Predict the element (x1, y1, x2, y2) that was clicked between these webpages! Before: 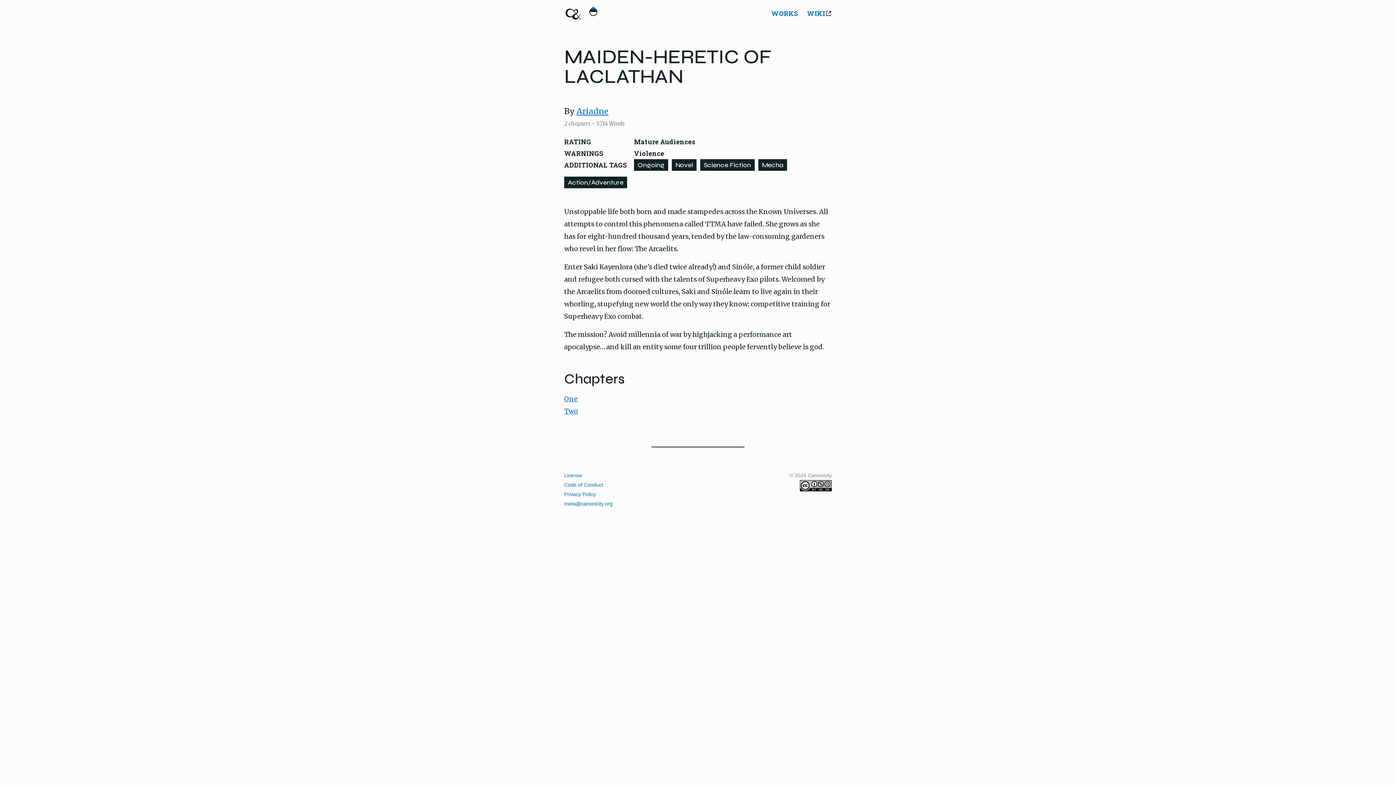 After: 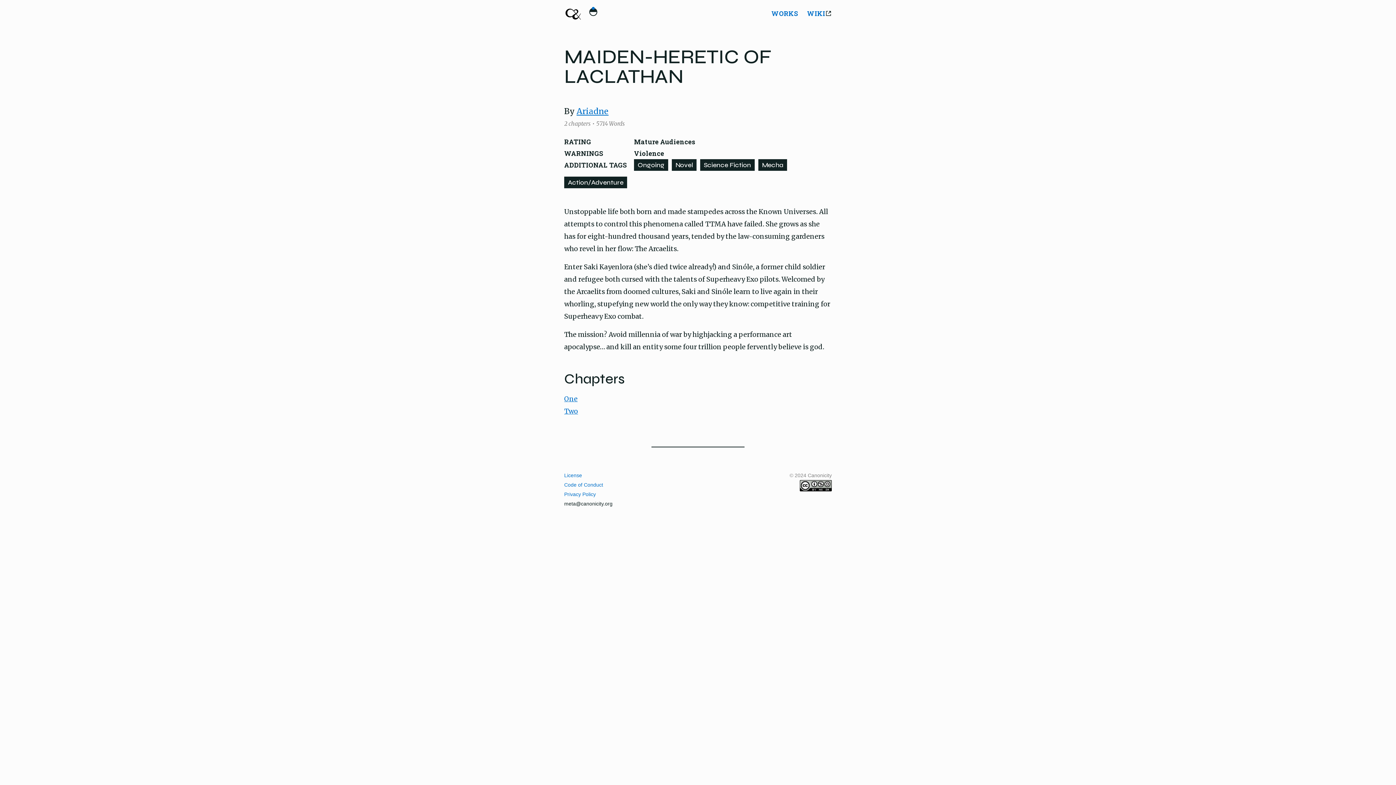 Action: label: meta@canonicity.org bbox: (564, 501, 612, 506)